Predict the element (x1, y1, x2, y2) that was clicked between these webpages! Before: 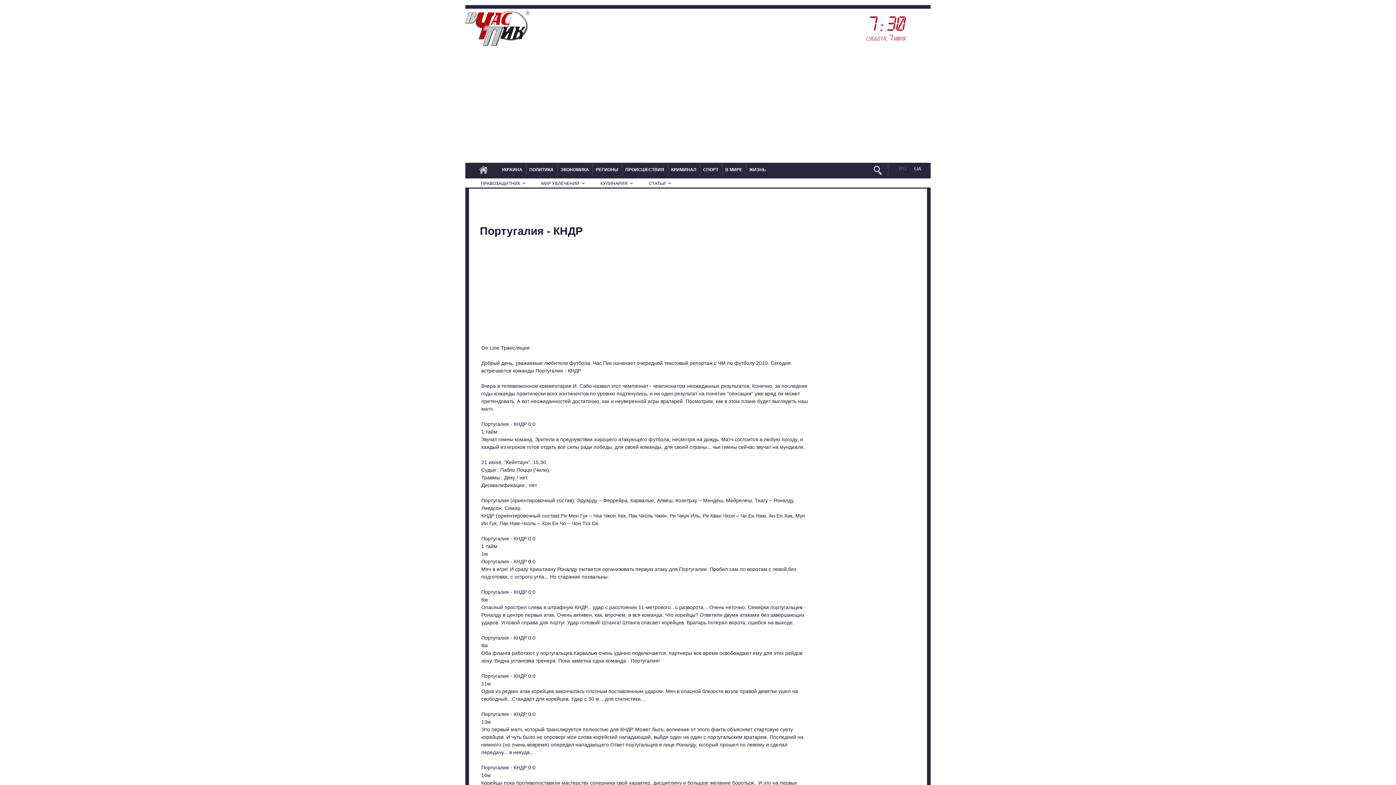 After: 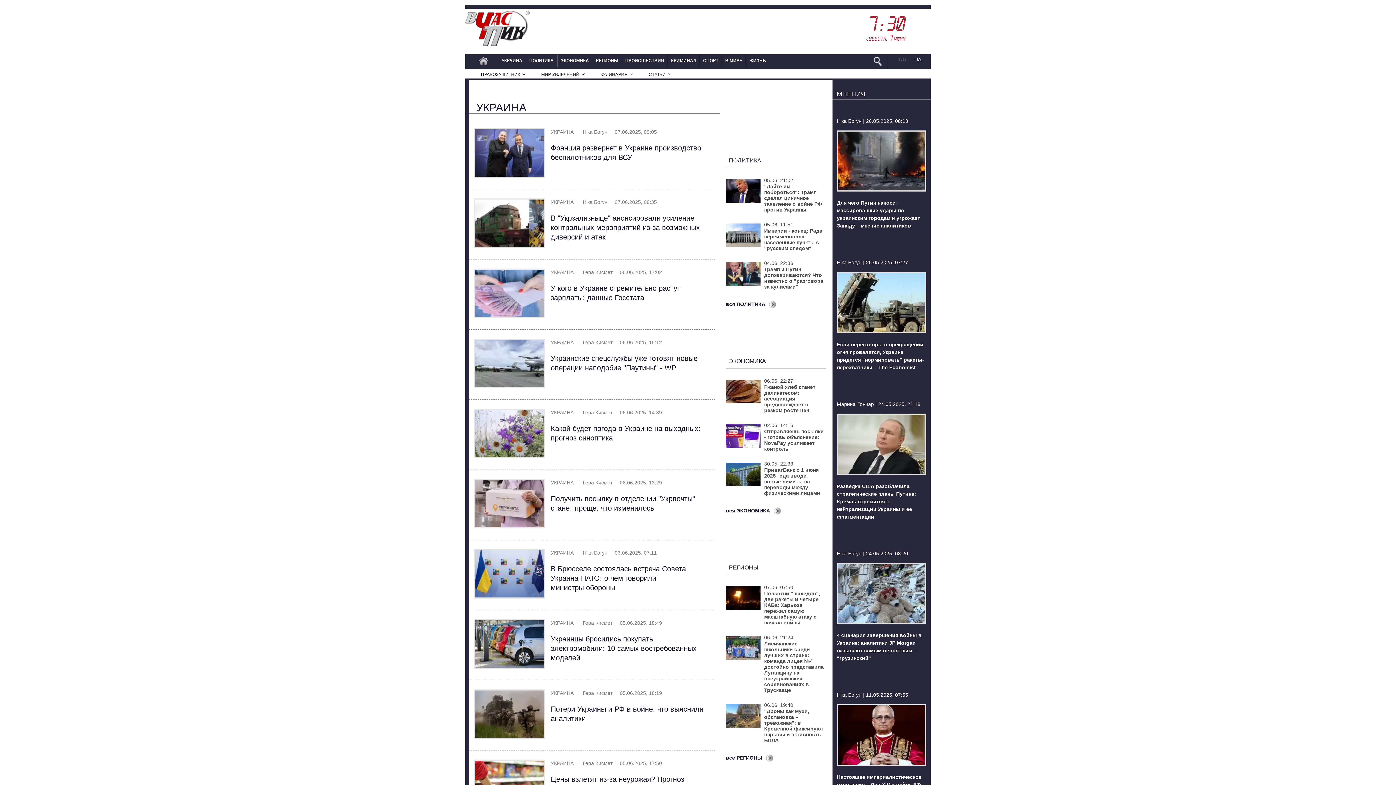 Action: label: УКРАИНА bbox: (498, 163, 526, 176)